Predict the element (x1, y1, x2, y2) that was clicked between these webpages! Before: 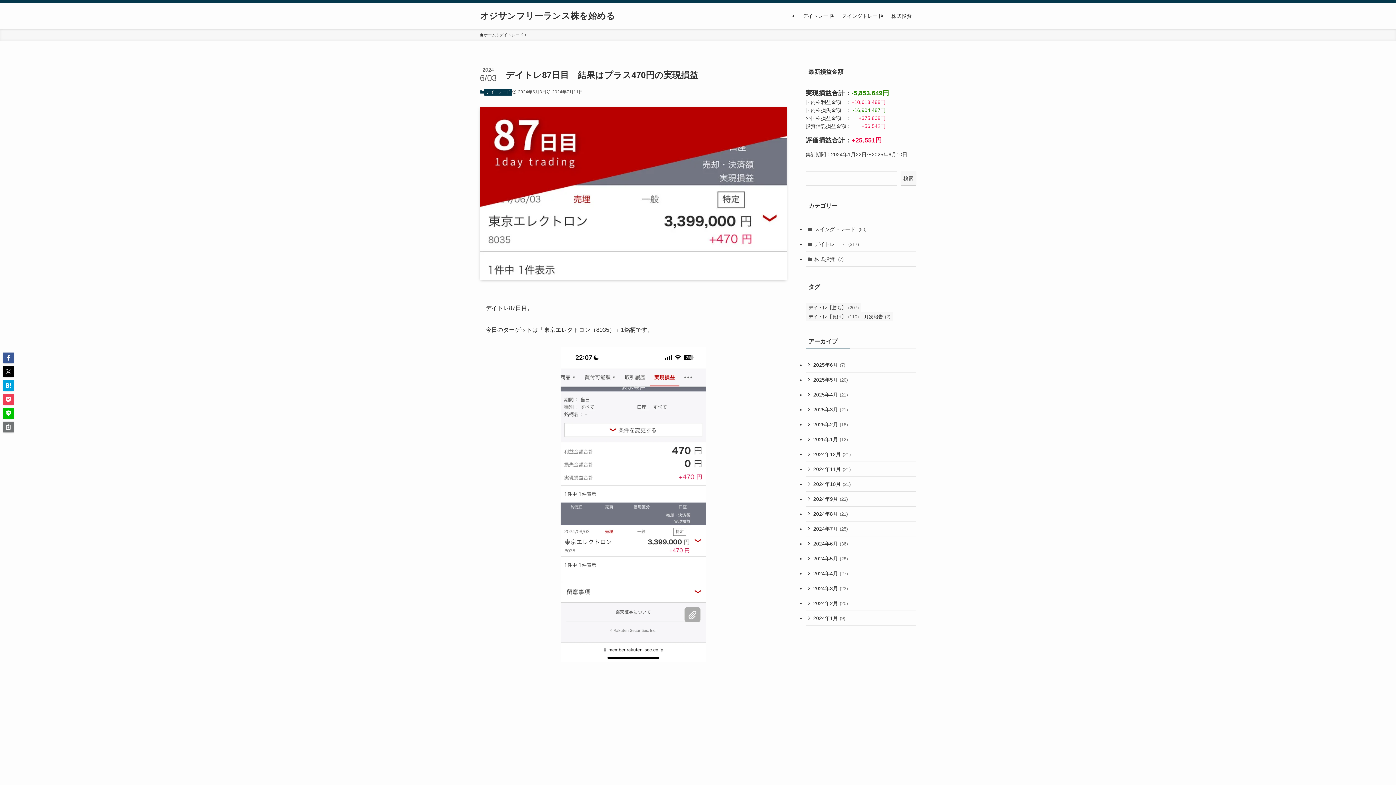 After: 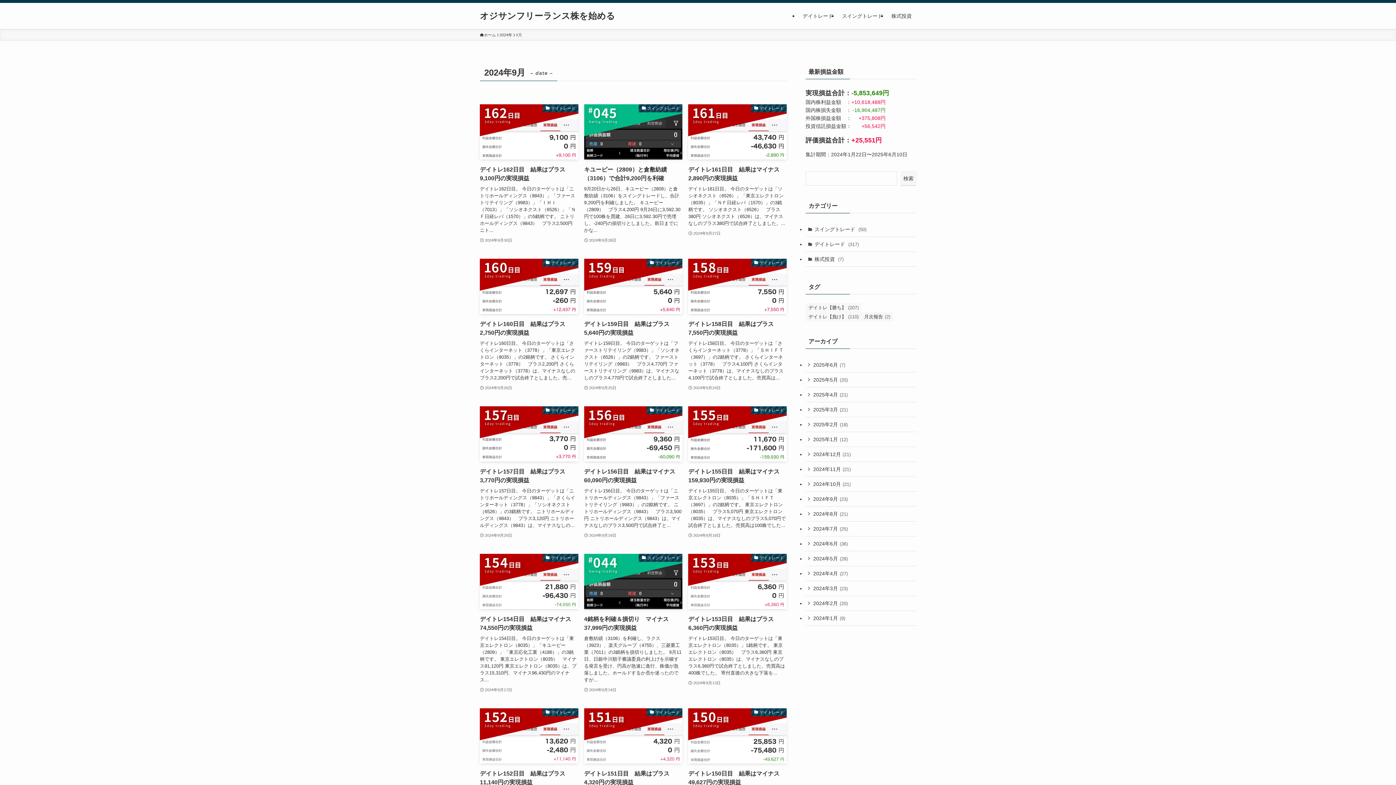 Action: label: 2024年9月 (23) bbox: (805, 492, 916, 506)